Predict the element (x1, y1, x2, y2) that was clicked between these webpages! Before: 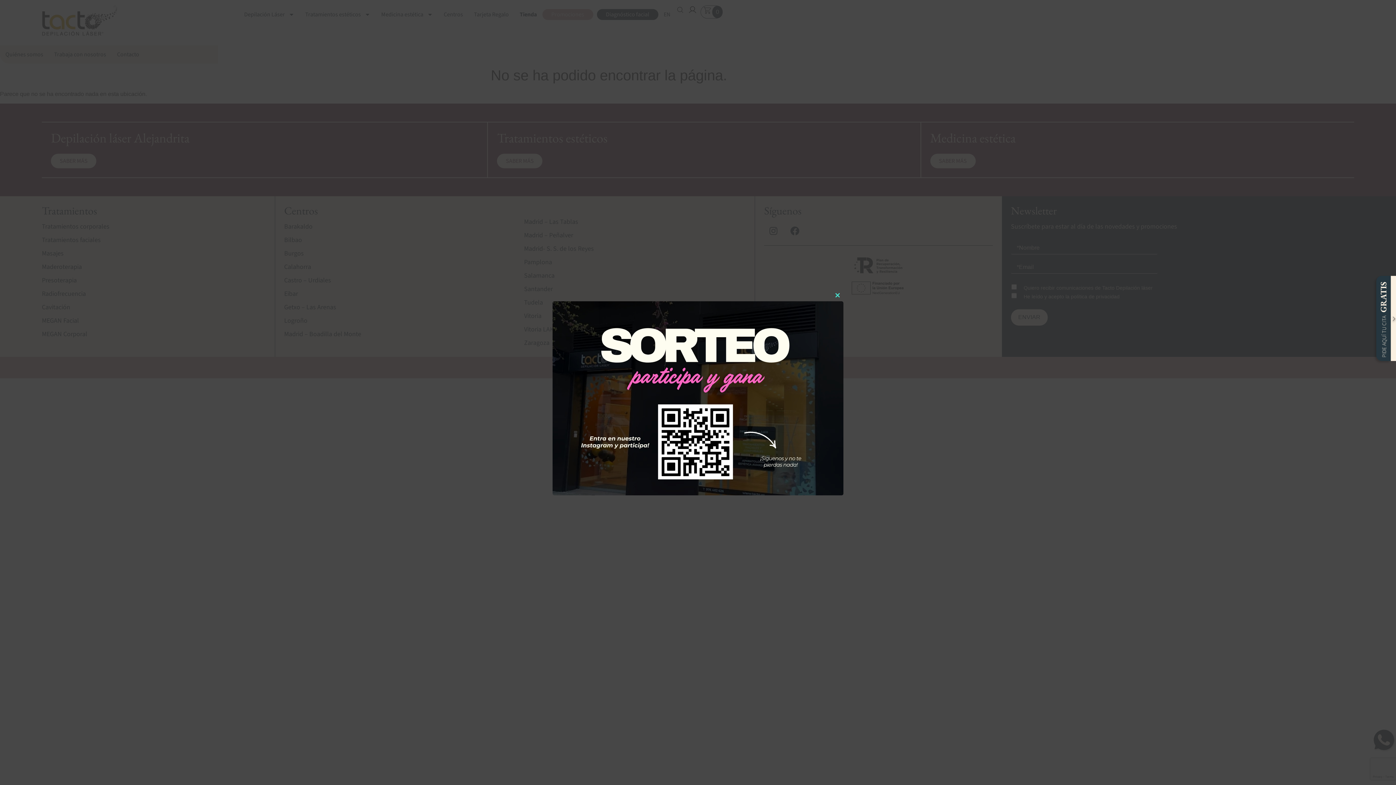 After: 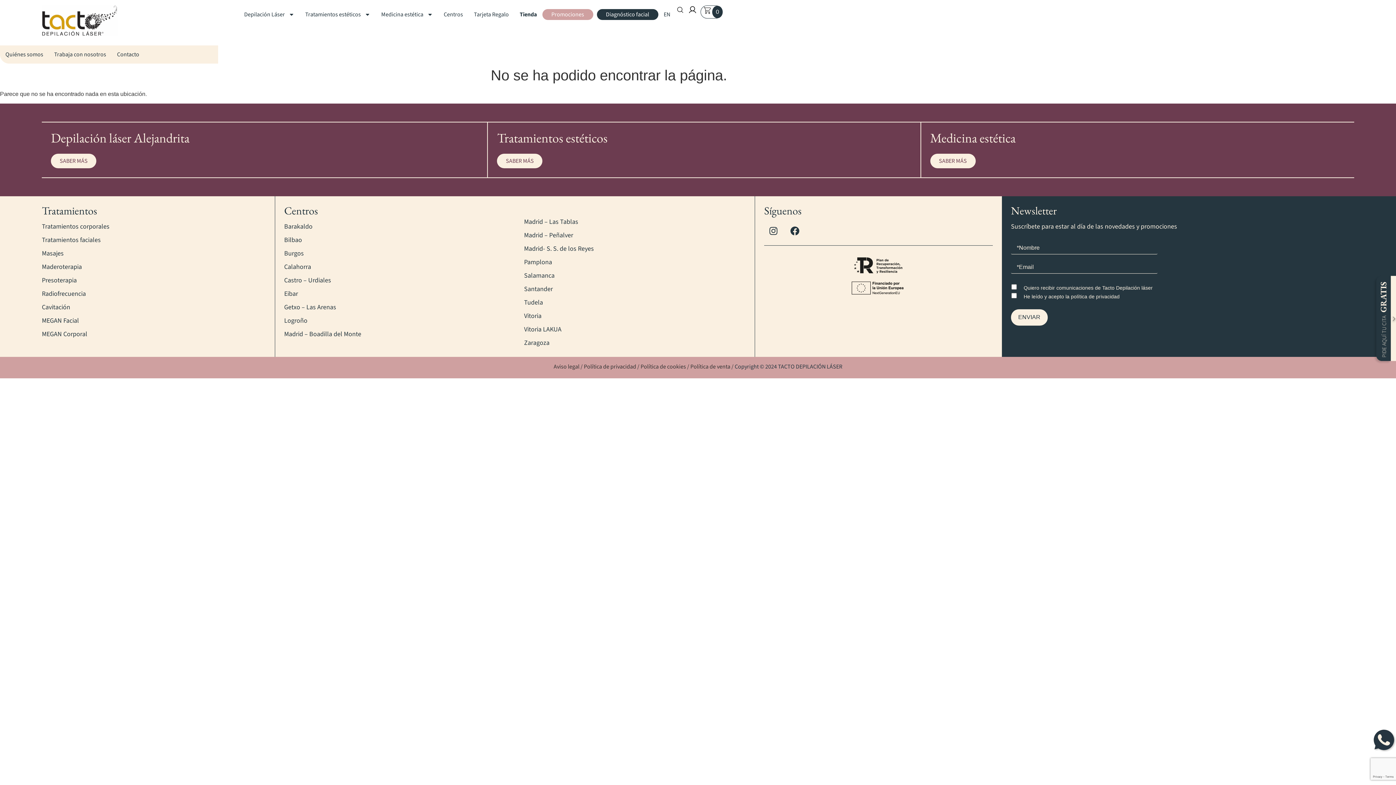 Action: bbox: (832, 289, 843, 301) label: Close this module